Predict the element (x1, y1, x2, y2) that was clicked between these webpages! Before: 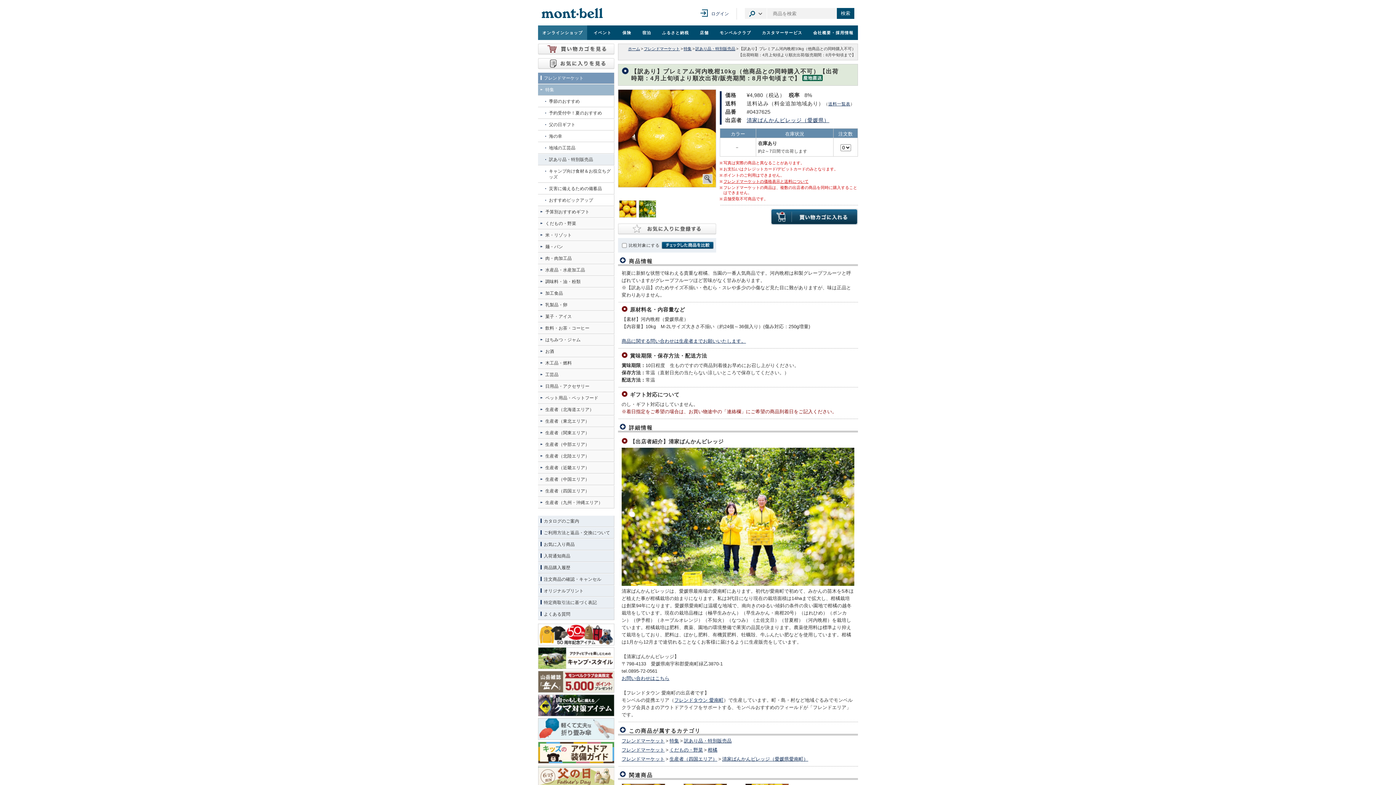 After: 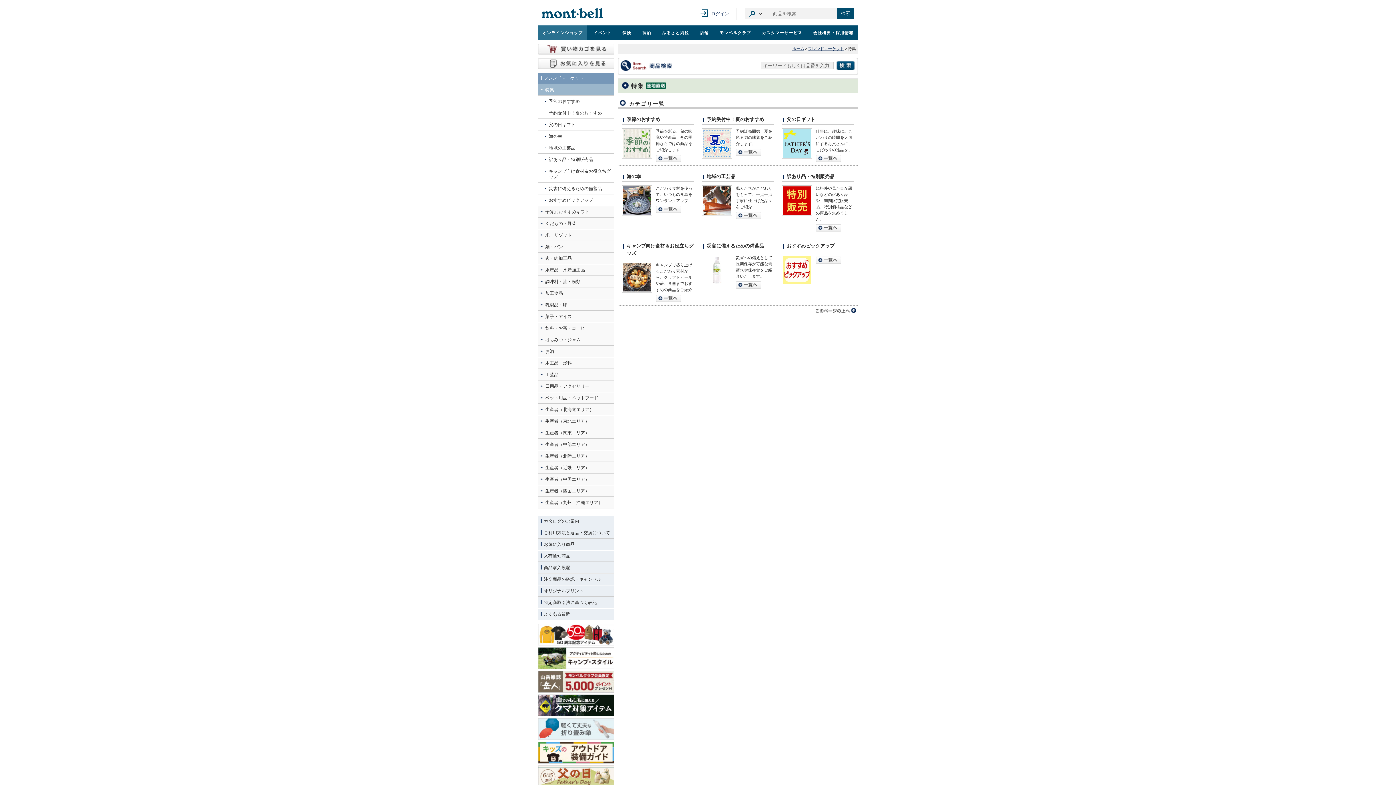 Action: label: 特集 bbox: (669, 738, 679, 744)